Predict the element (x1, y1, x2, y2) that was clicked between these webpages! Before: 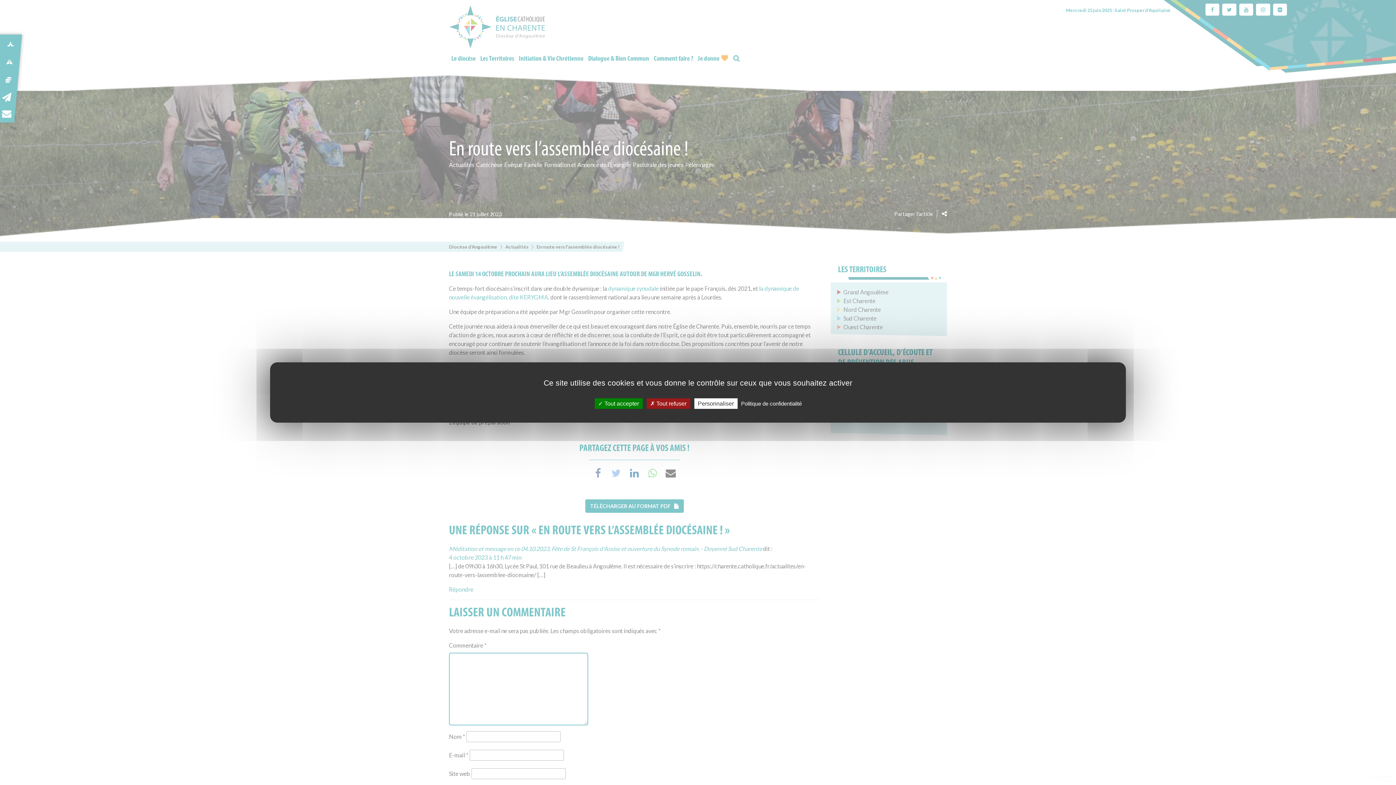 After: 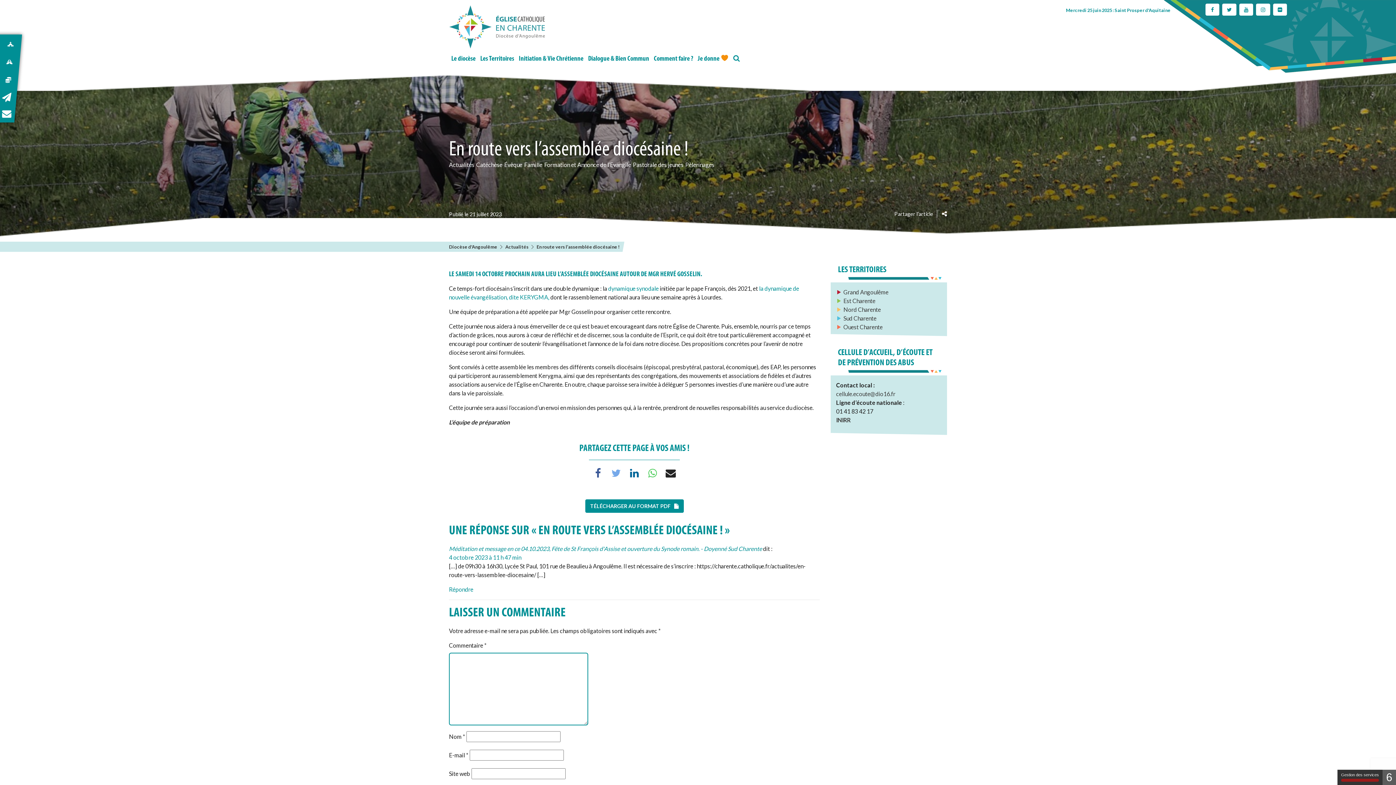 Action: bbox: (646, 398, 690, 409) label:  Tout refuser